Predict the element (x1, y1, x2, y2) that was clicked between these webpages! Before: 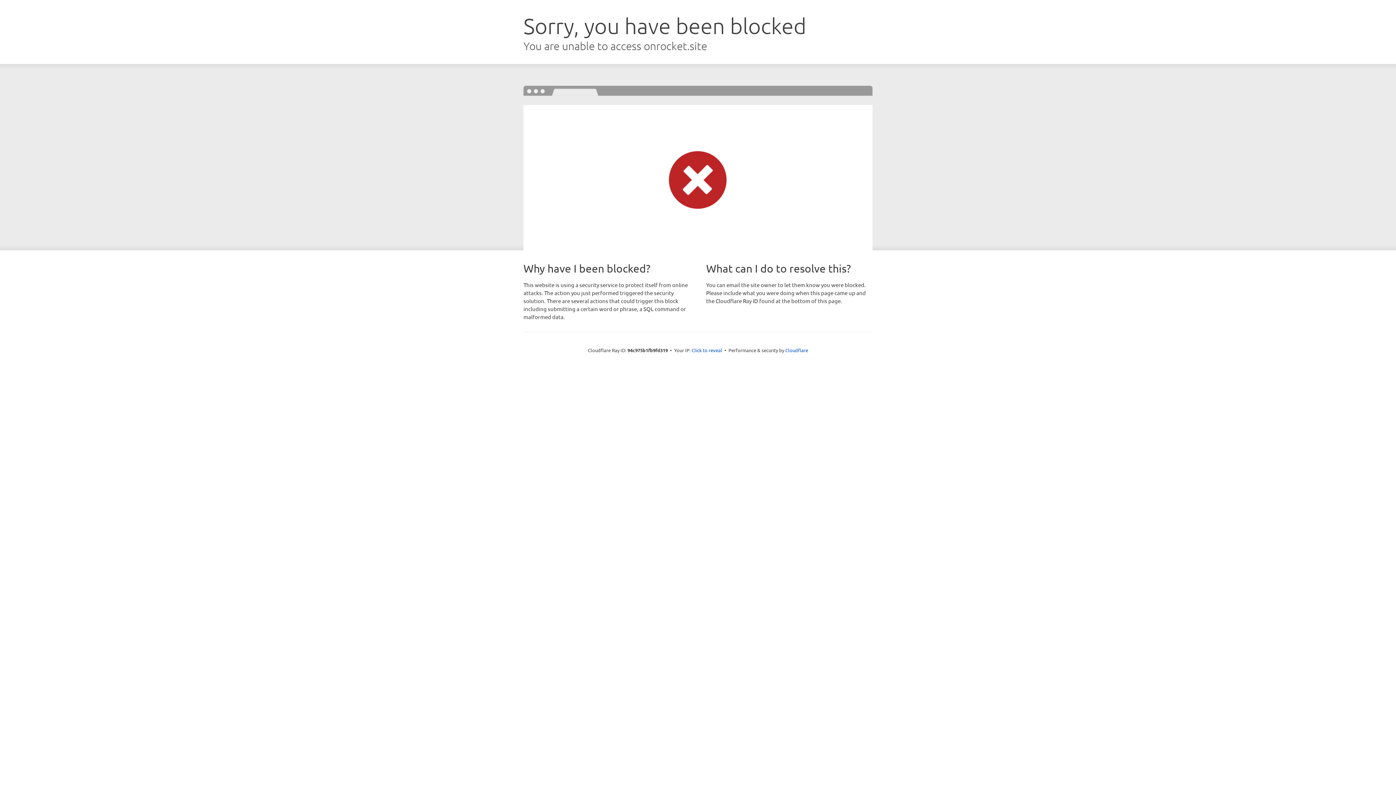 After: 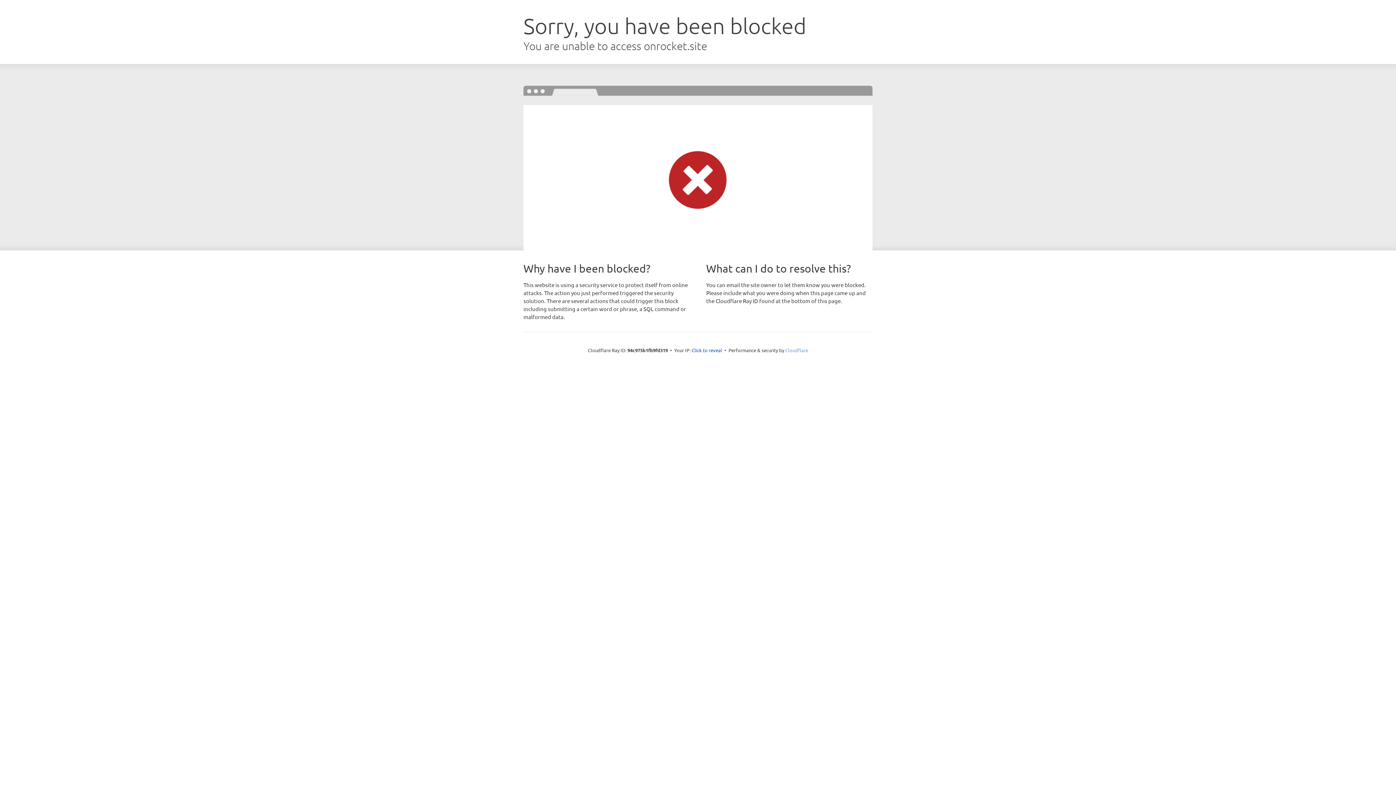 Action: label: Cloudflare bbox: (785, 347, 808, 353)